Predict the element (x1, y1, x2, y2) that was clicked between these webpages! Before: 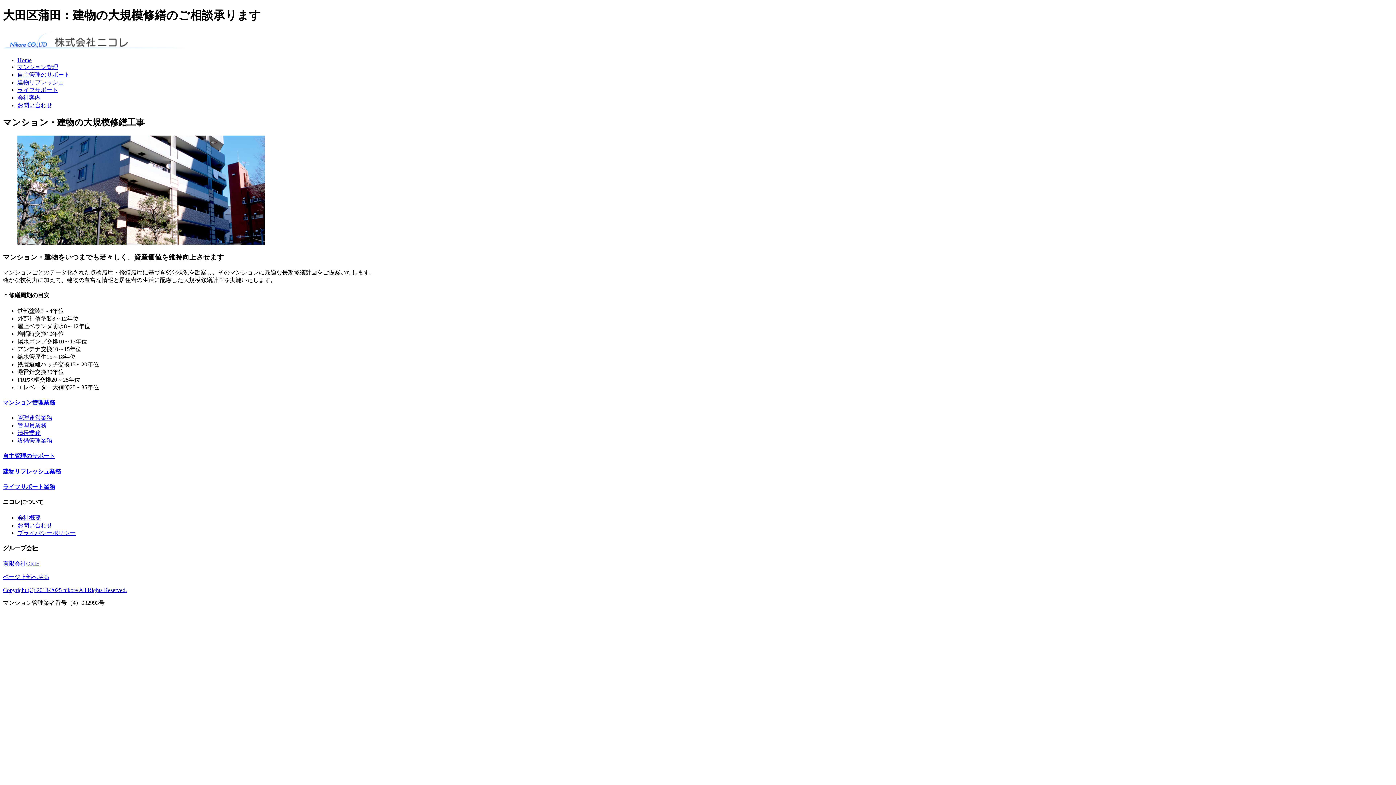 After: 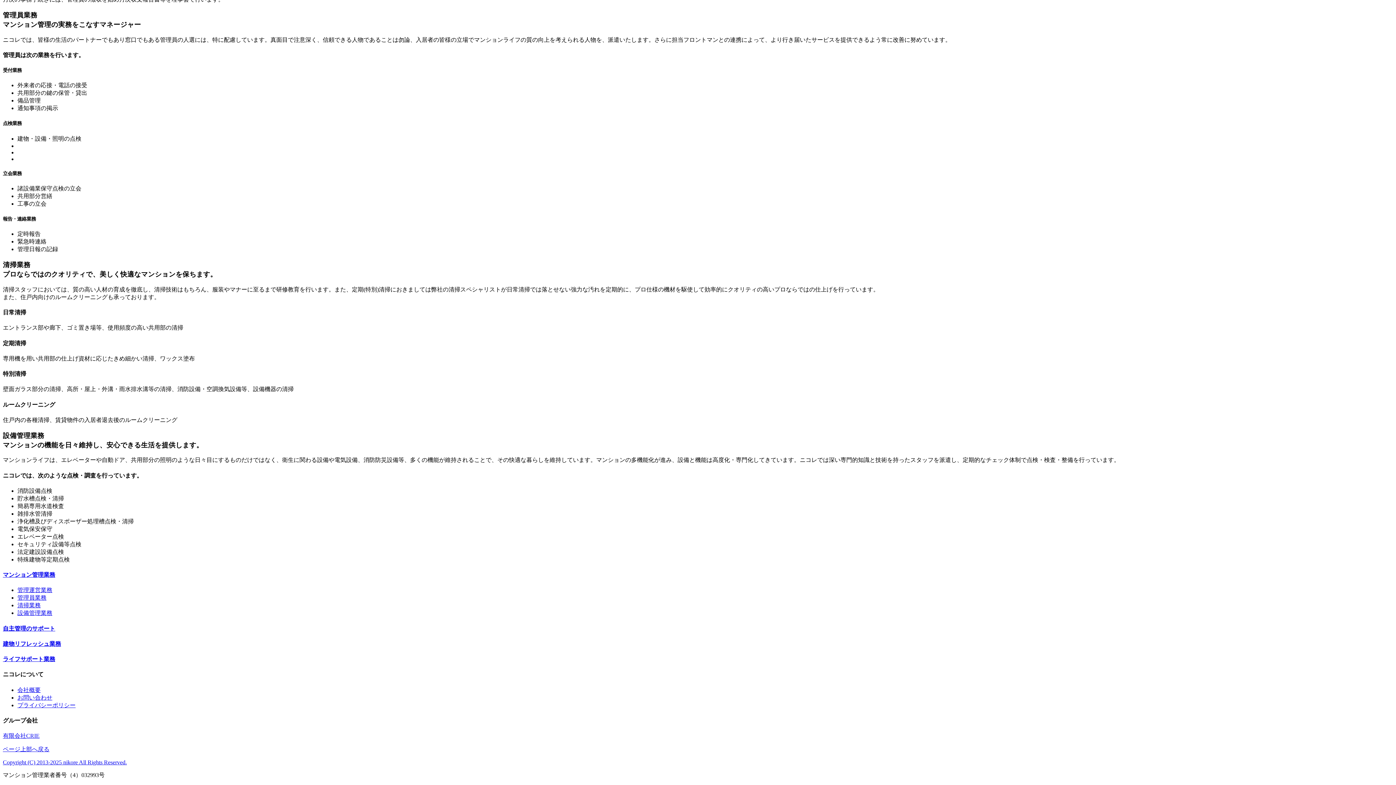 Action: label: 清掃業務 bbox: (17, 430, 40, 436)